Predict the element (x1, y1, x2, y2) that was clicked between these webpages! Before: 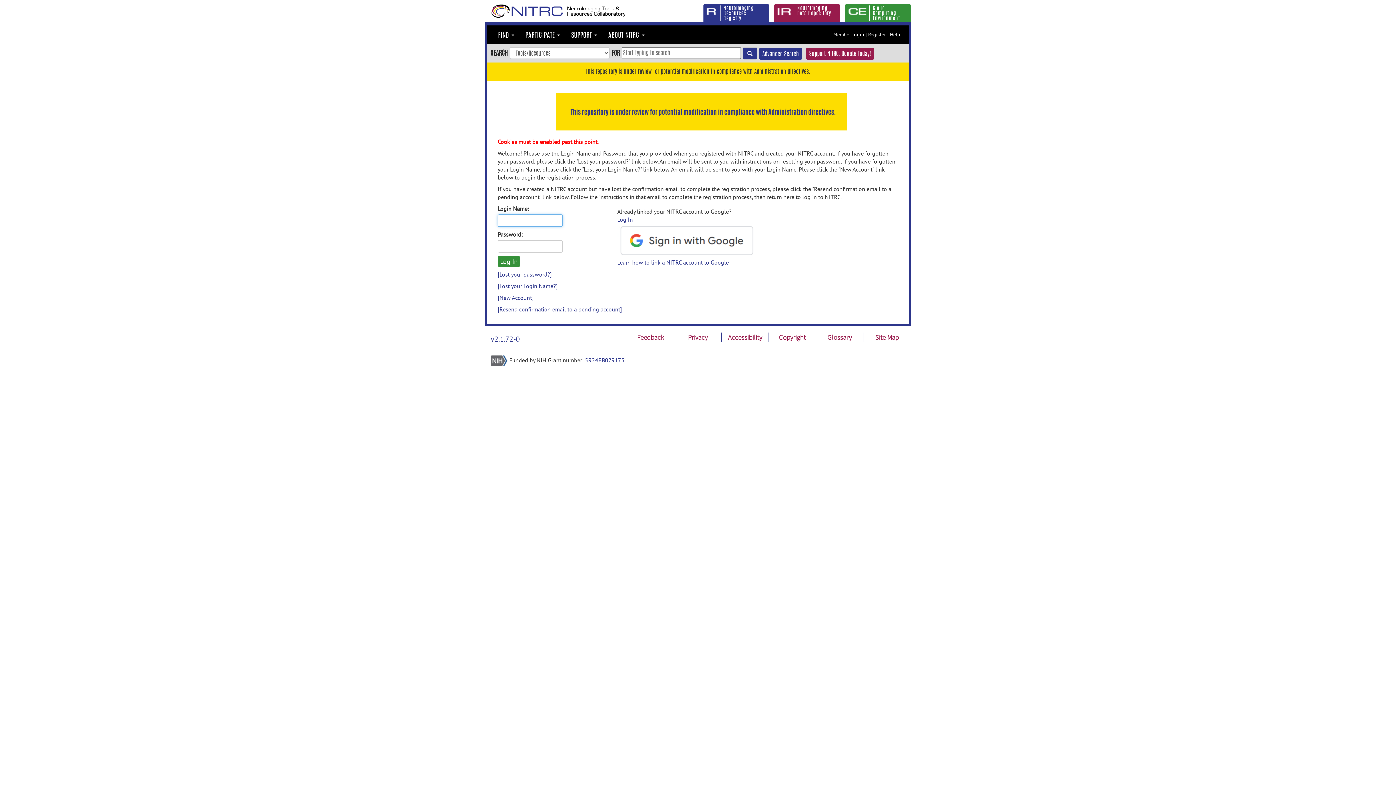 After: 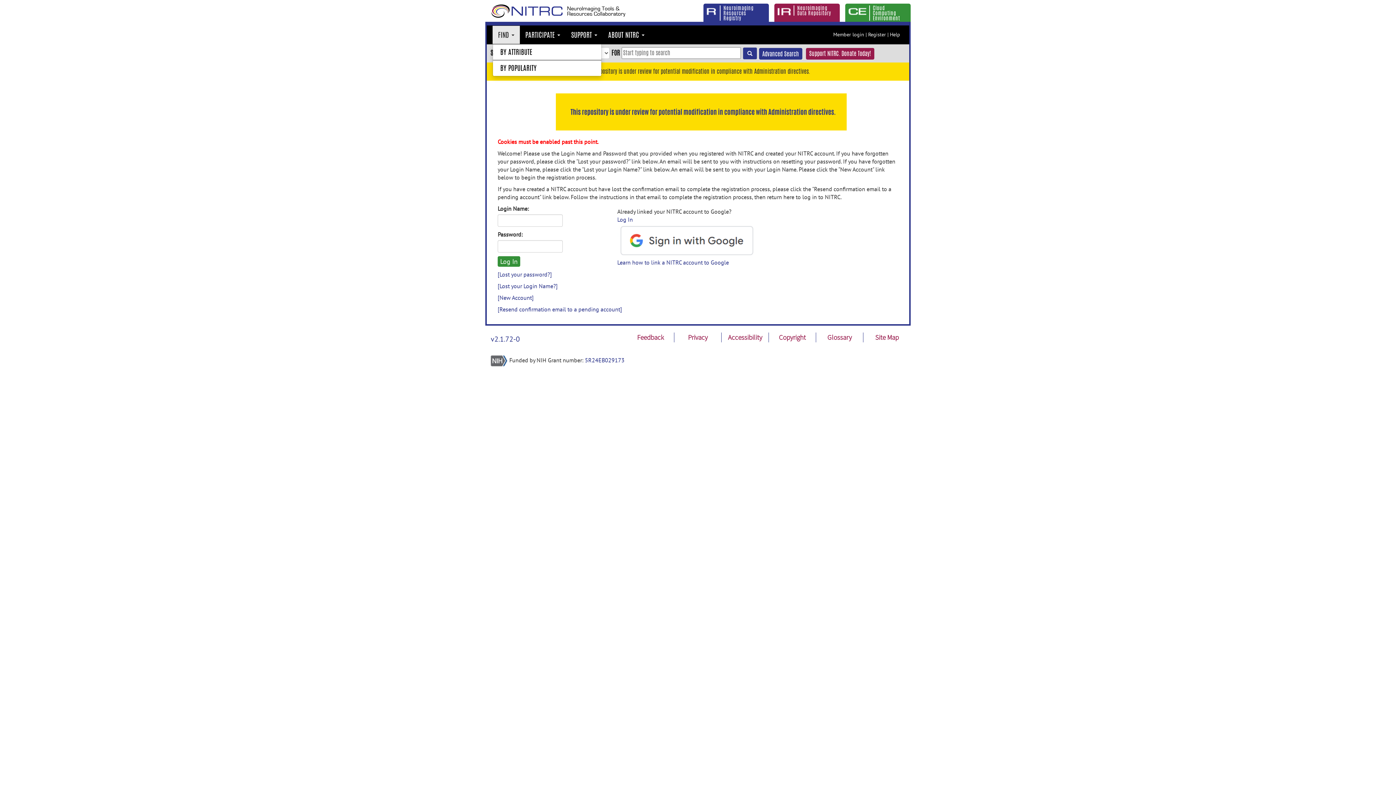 Action: label: FIND  bbox: (492, 25, 520, 44)